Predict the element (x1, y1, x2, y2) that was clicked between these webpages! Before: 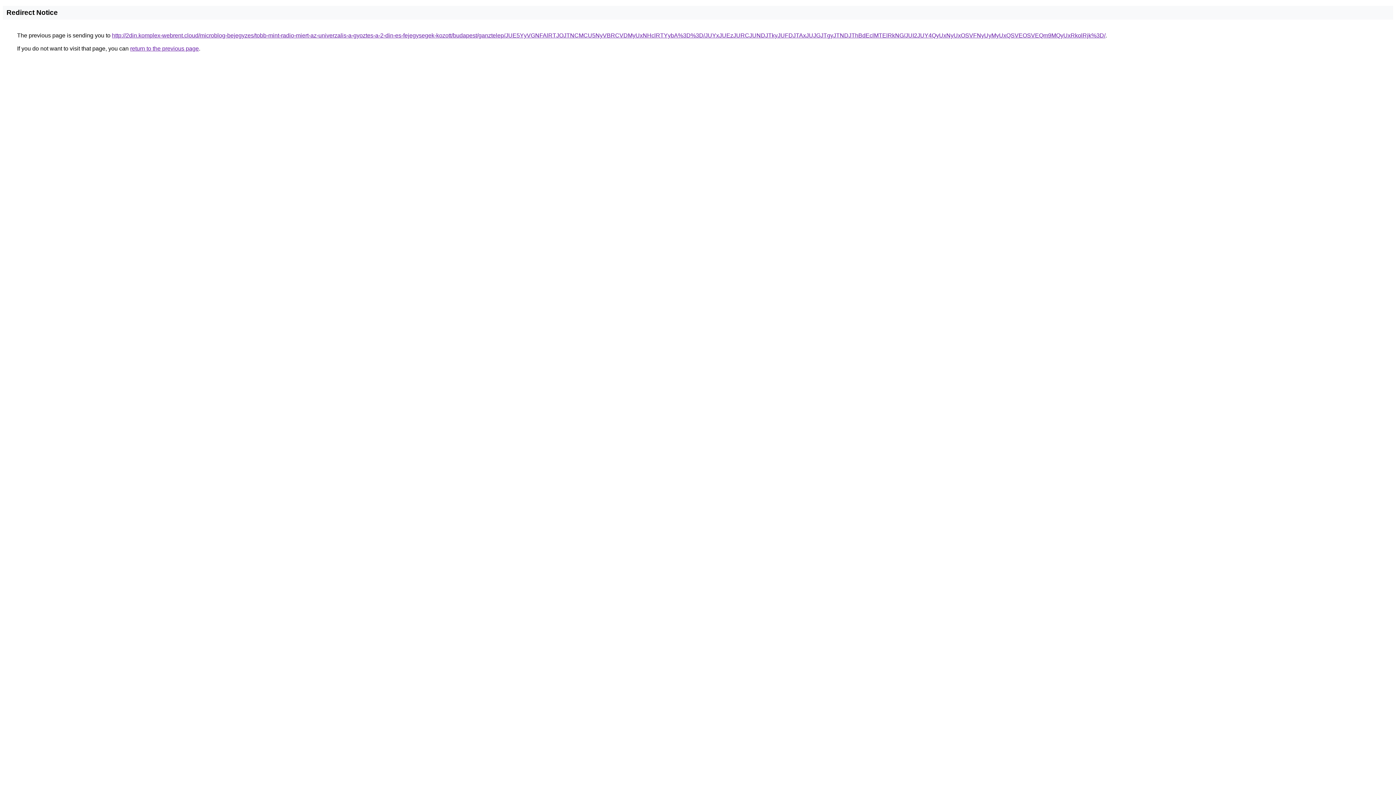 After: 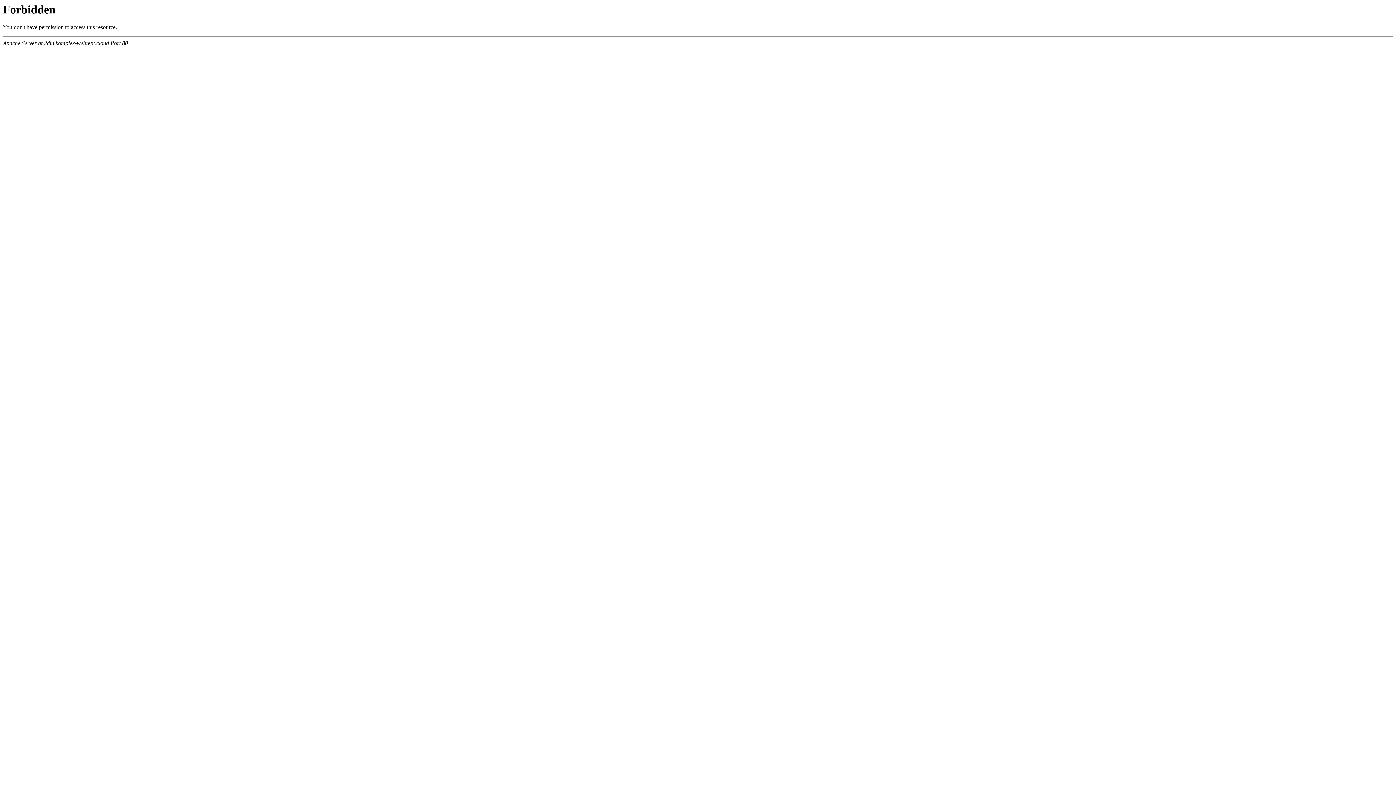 Action: label: http://2din.komplex-webrent.cloud/microblog-bejegyzes/tobb-mint-radio-miert-az-univerzalis-a-gyoztes-a-2-din-es-fejegysegek-kozott/budapest/ganztelep/JUE5YyVGNFAlRTJOJTNCMCU5NyVBRCVDMyUxNHclRTYybA%3D%3D/JUYxJUEzJURCJUNDJTkyJUFDJTAxJUJGJTgyJTNDJThBdEclMTElRkNG/JUI2JUY4QyUxNyUxOSVFNyUyMyUxQSVEOSVEQm9MQyUxRkolRjk%3D/ bbox: (112, 32, 1105, 38)